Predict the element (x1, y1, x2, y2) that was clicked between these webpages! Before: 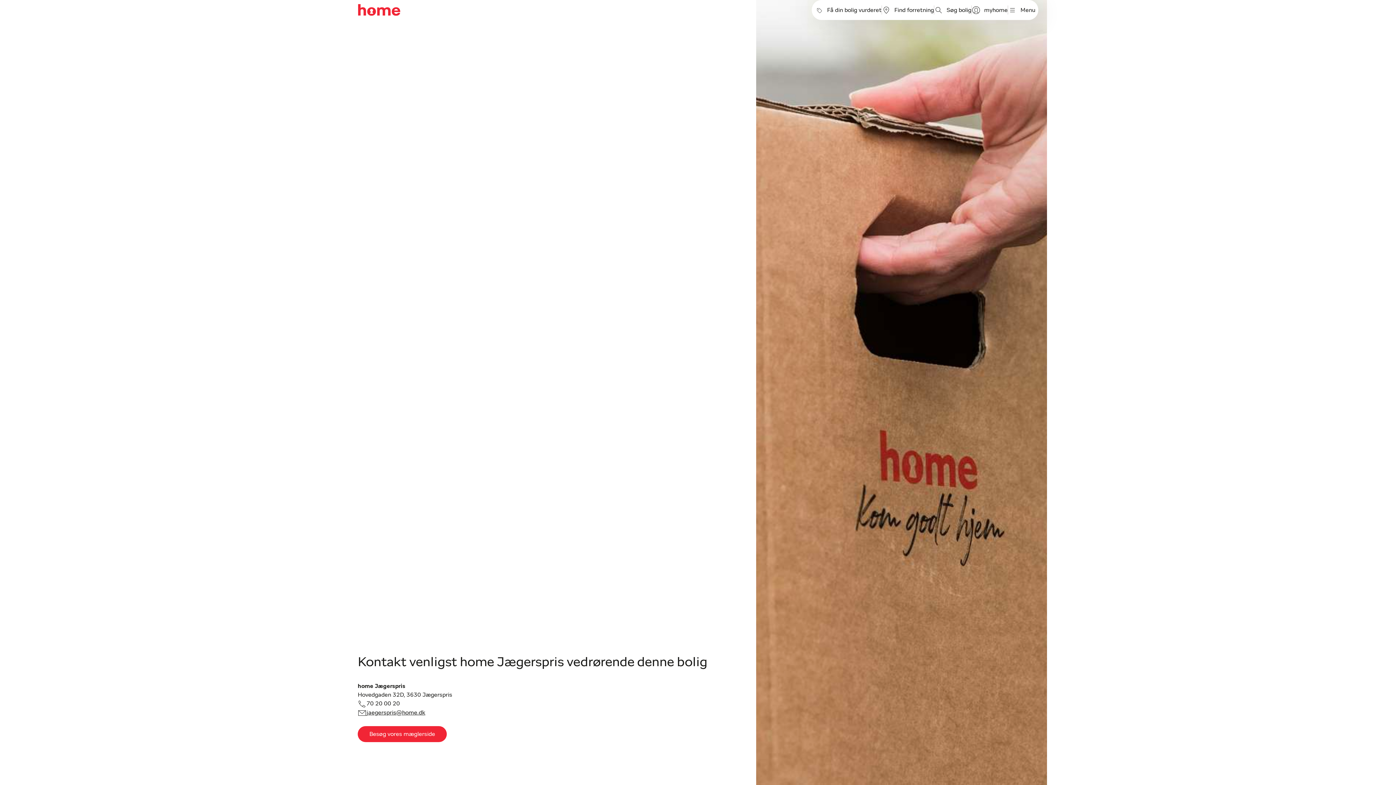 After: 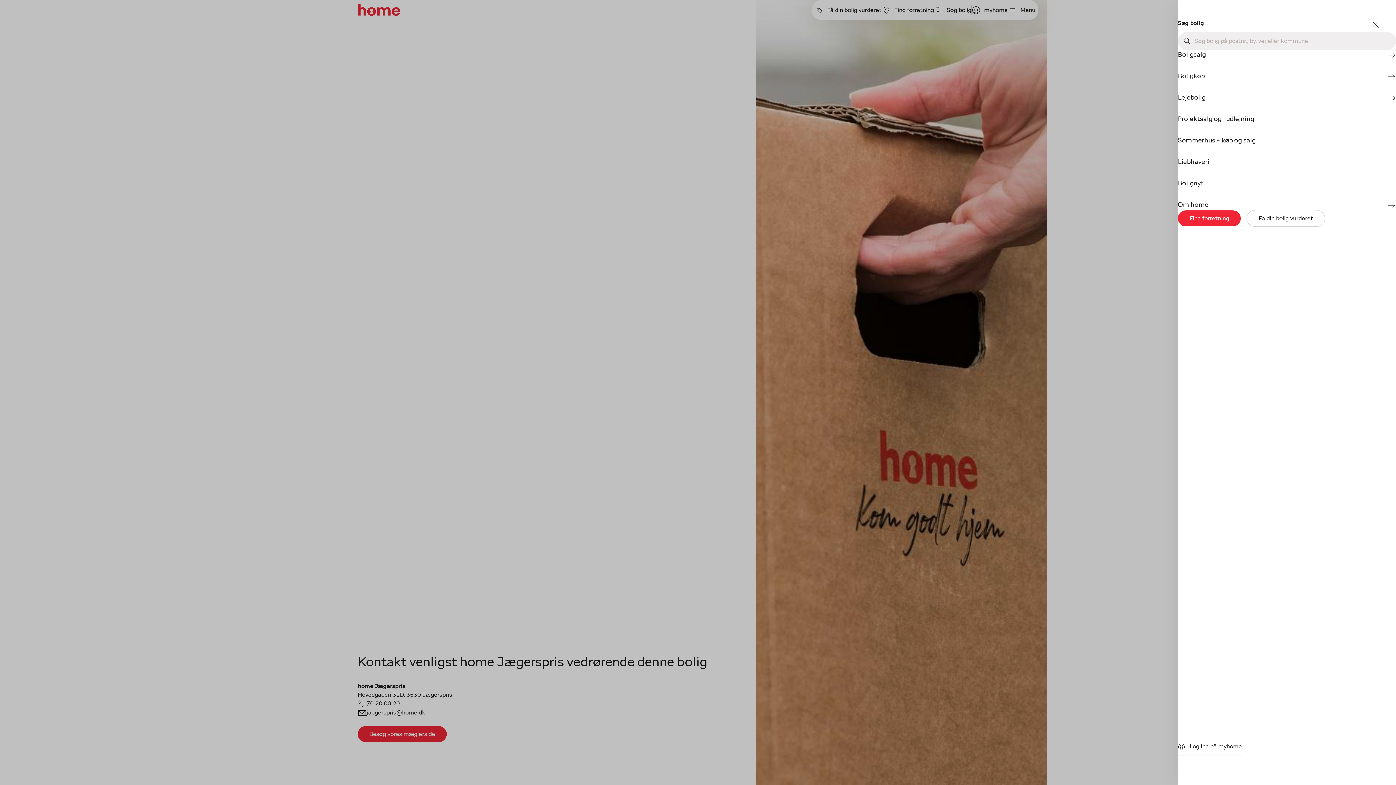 Action: bbox: (1008, 5, 1035, 14) label: Menu